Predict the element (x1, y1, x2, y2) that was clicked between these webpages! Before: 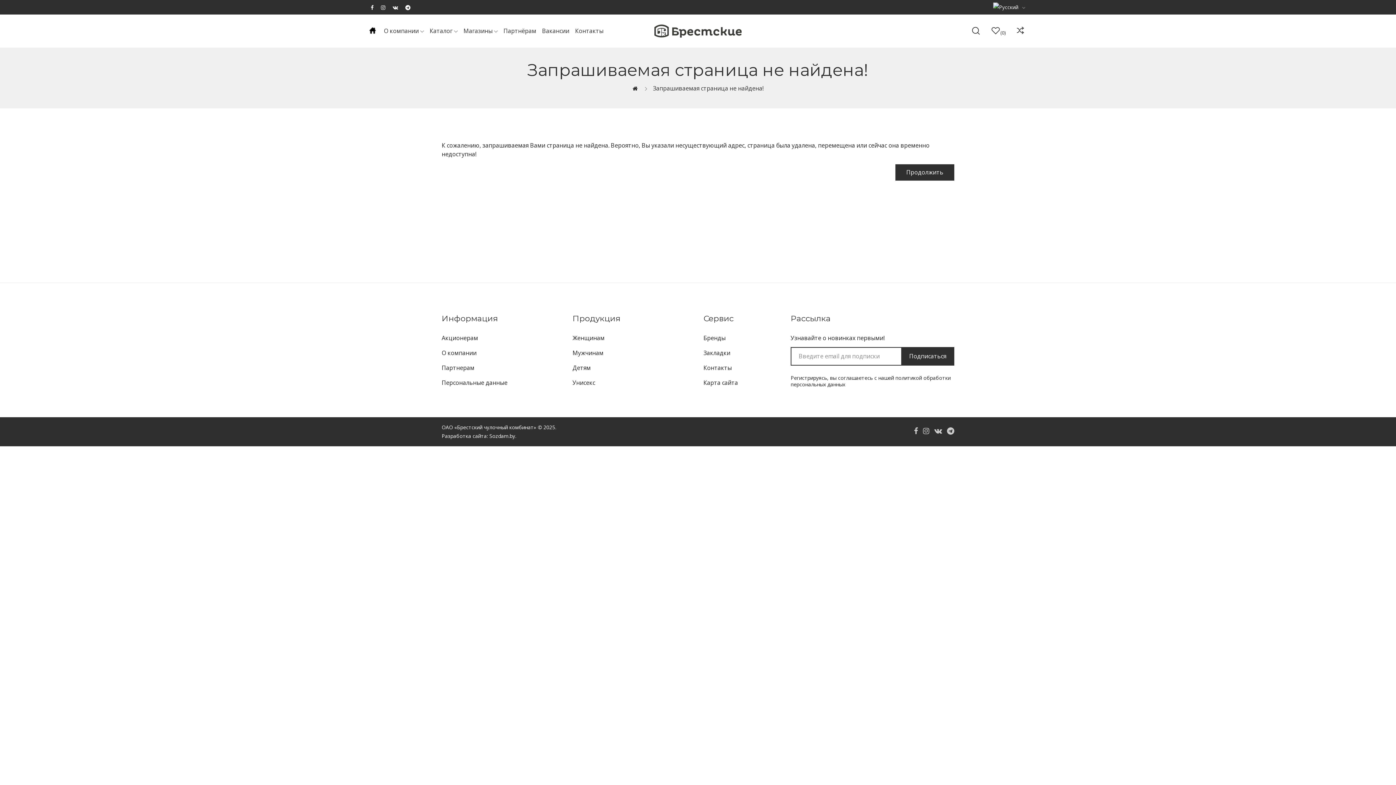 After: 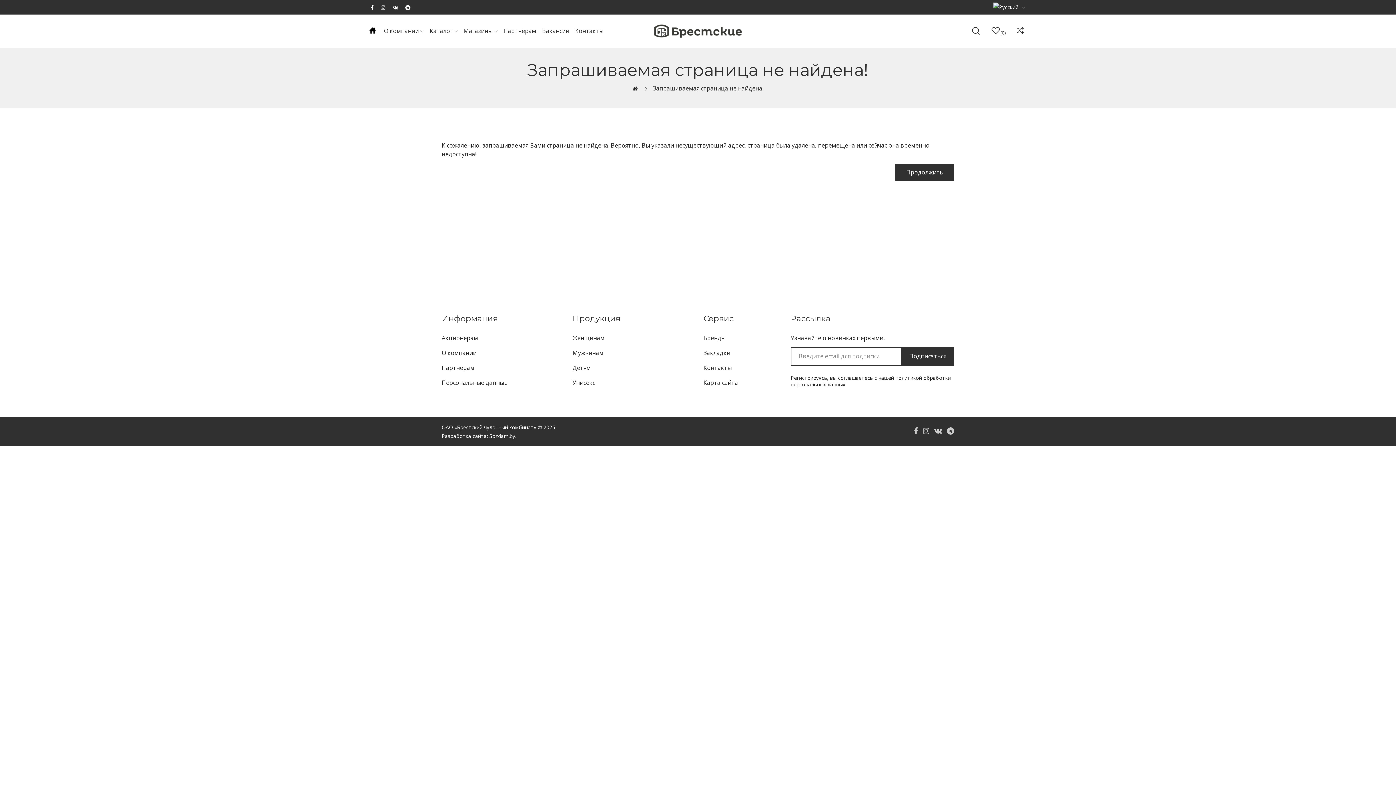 Action: bbox: (381, 0, 385, 14)